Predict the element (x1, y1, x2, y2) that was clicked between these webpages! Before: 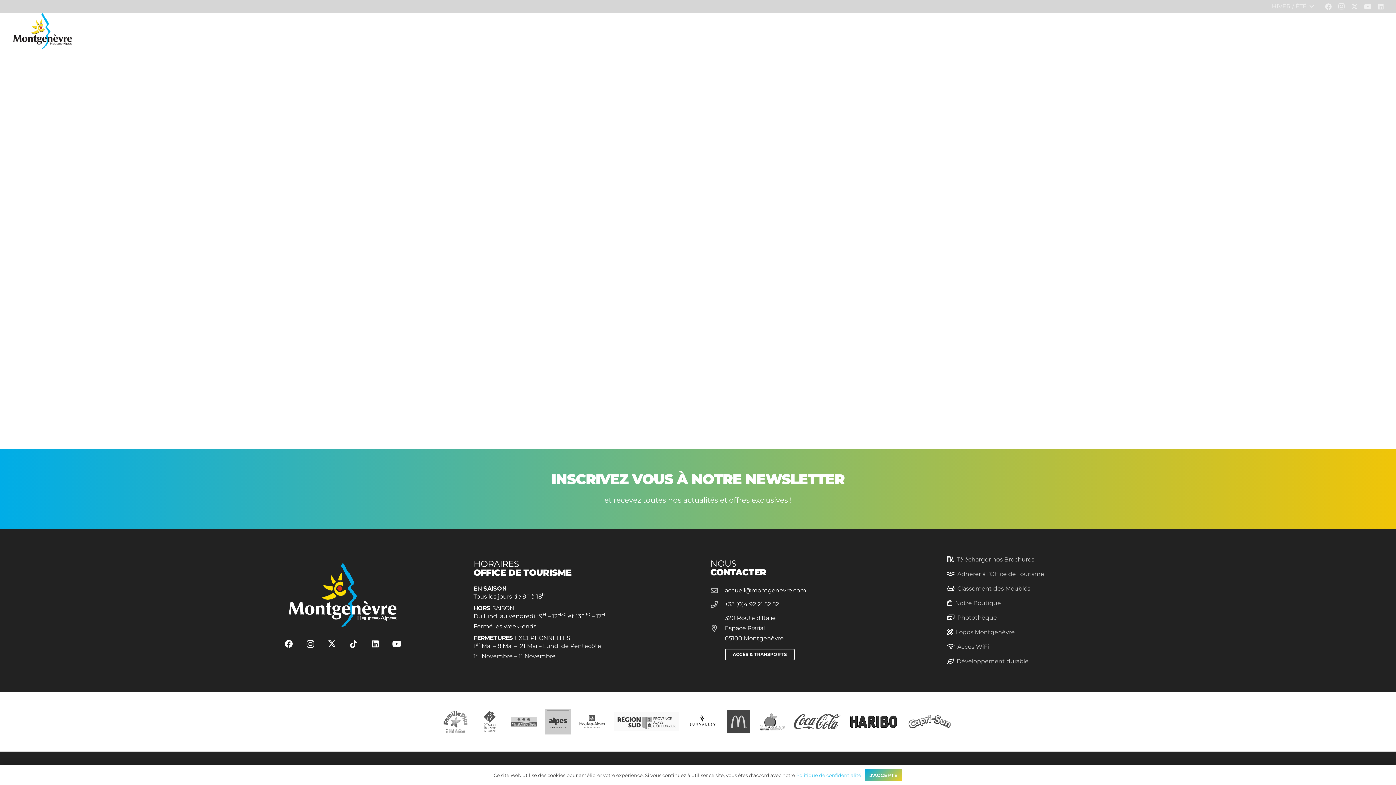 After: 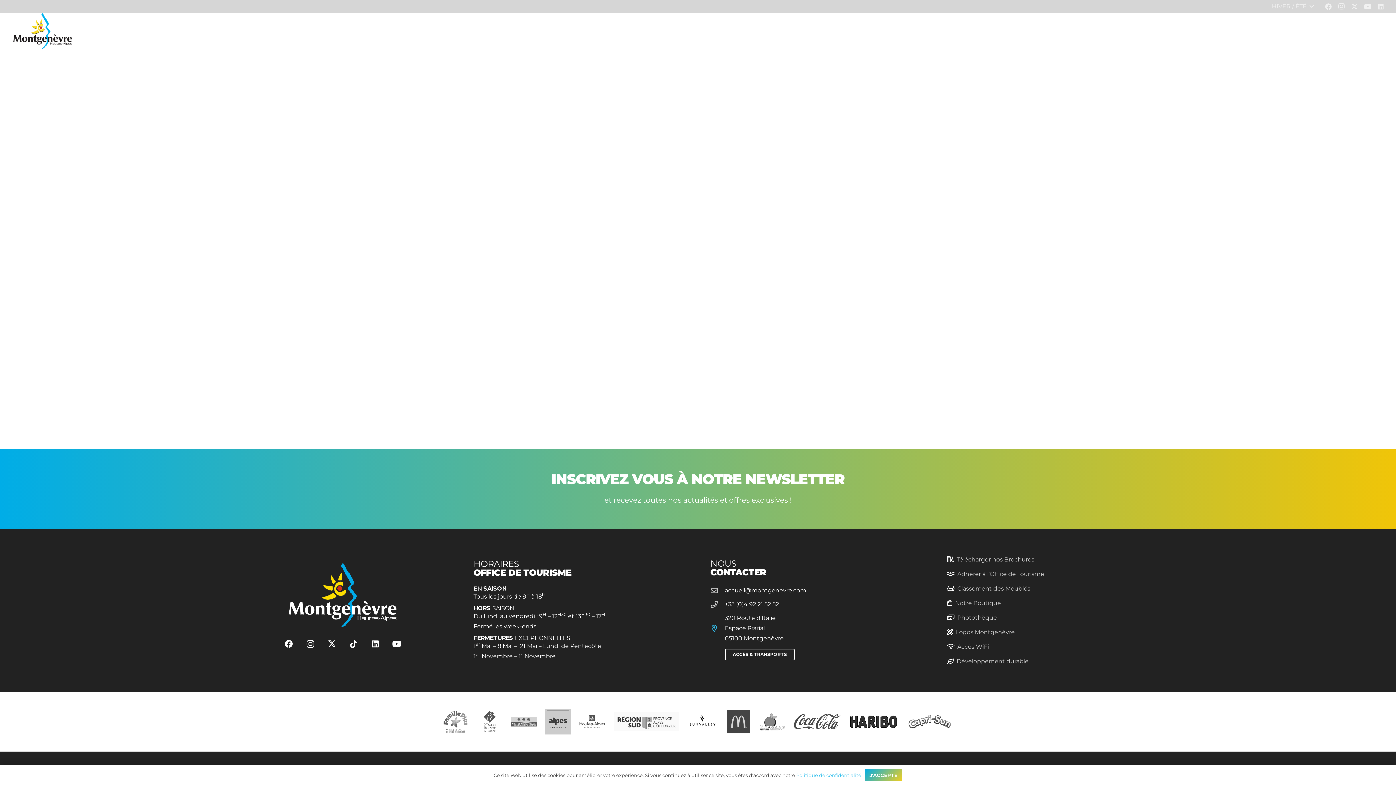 Action: bbox: (710, 625, 725, 632) label: 320 Route d’Italie
Espace Prarial
05100 Montgenèvre